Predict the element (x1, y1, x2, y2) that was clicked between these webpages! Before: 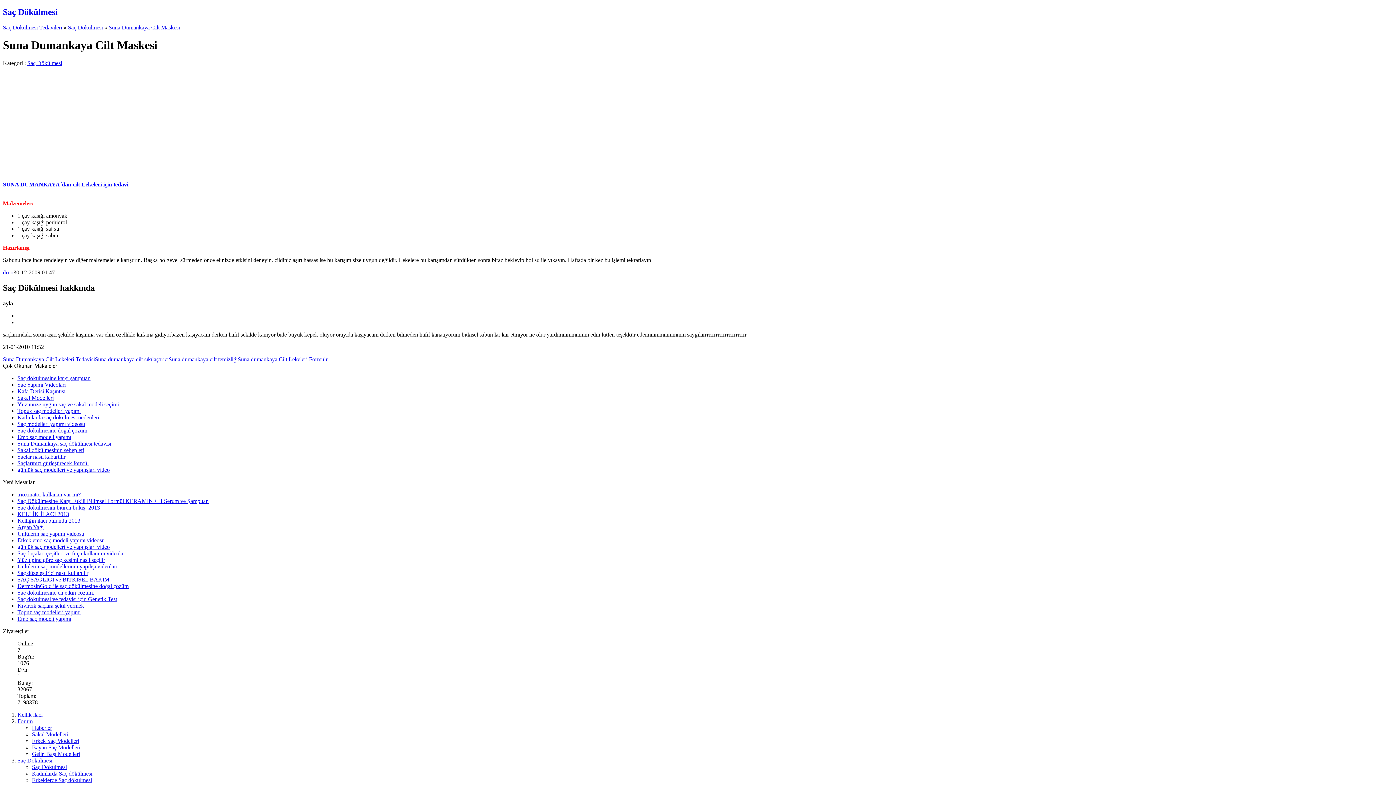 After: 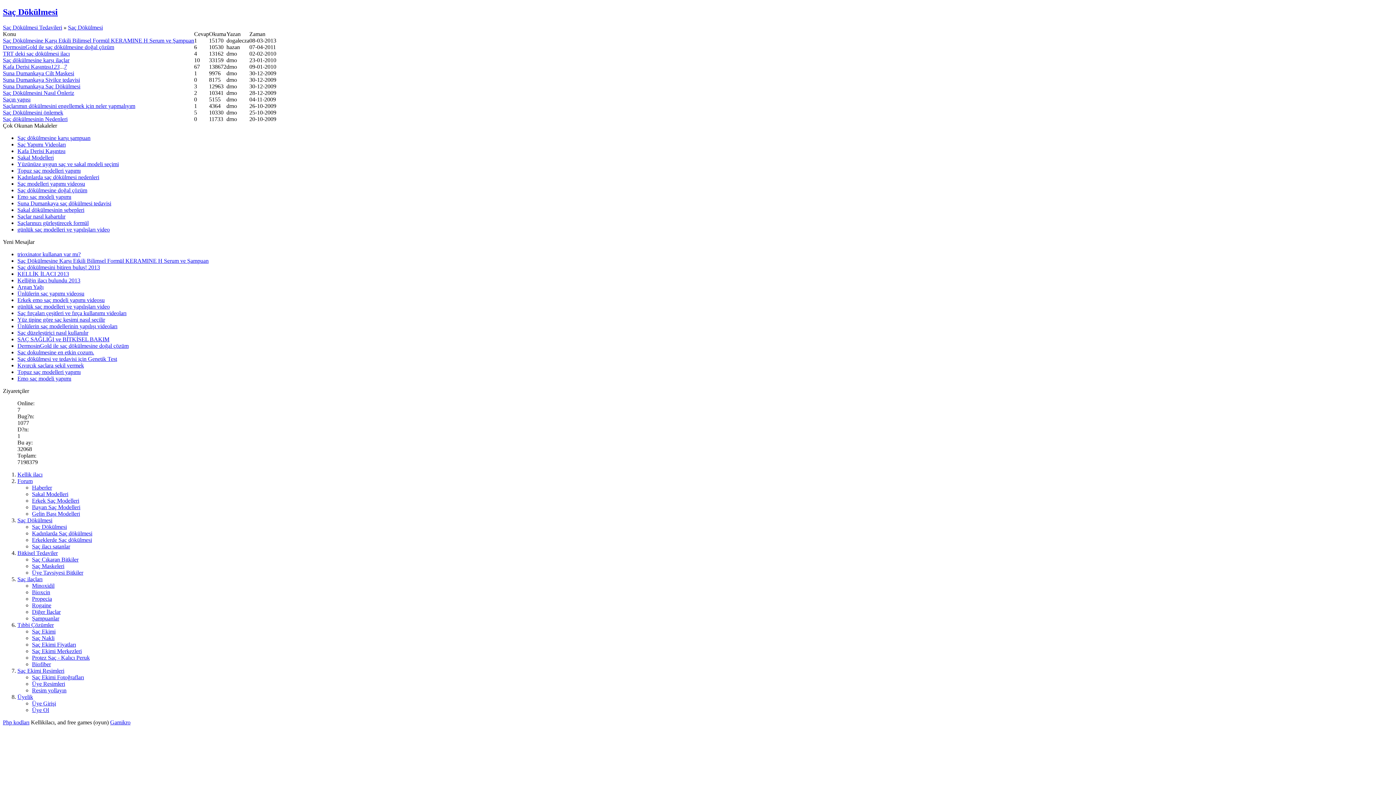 Action: bbox: (32, 764, 66, 770) label: Saç Dökülmesi